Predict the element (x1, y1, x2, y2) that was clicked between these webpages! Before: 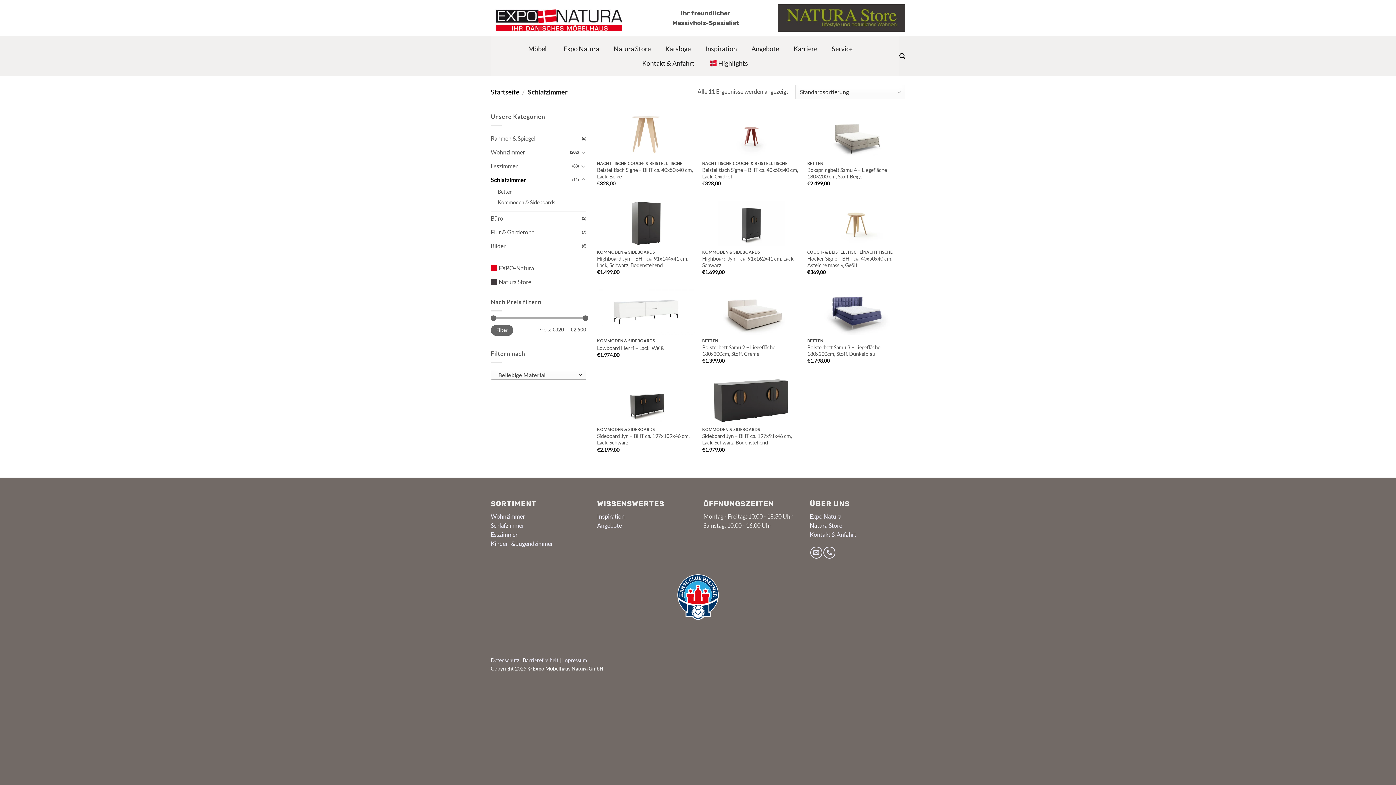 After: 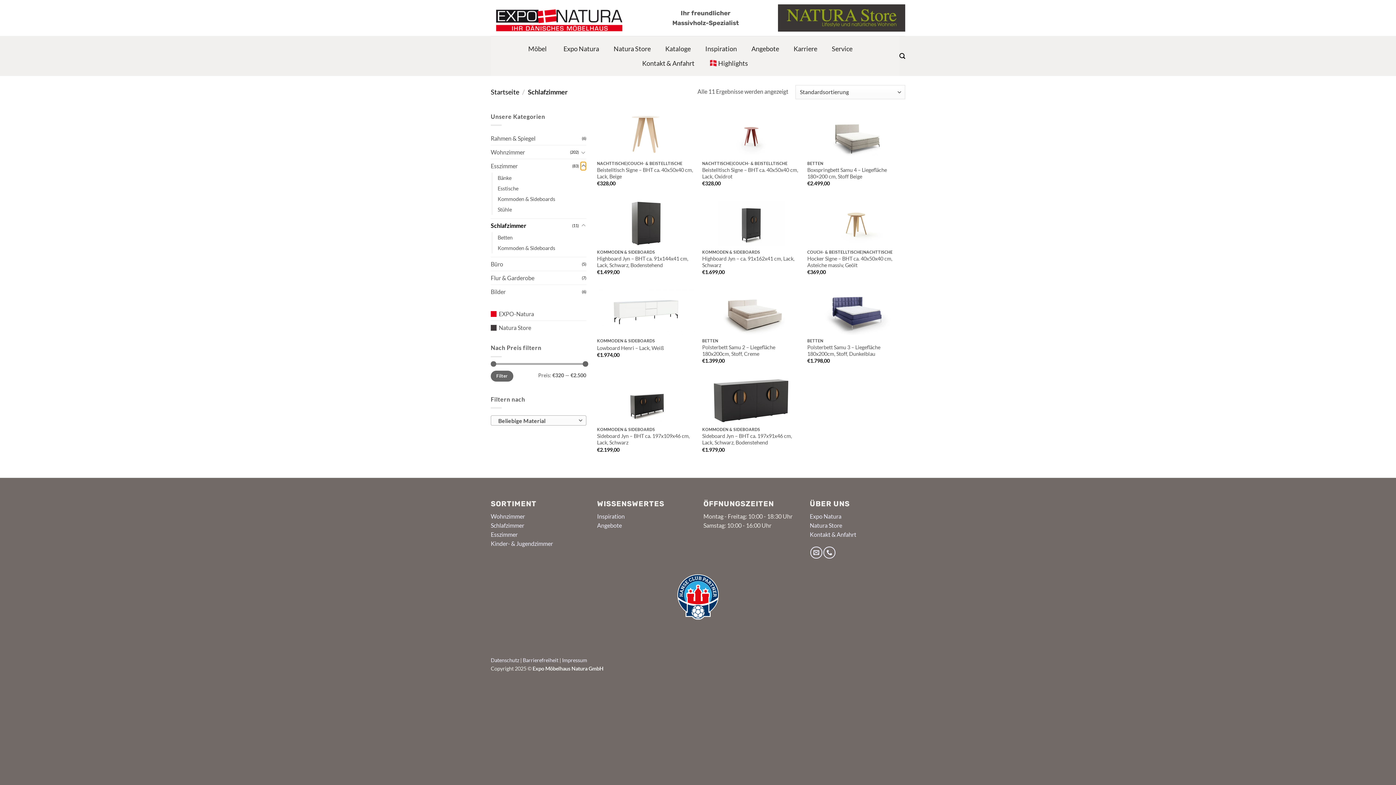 Action: label: Umschalten bbox: (580, 161, 586, 170)